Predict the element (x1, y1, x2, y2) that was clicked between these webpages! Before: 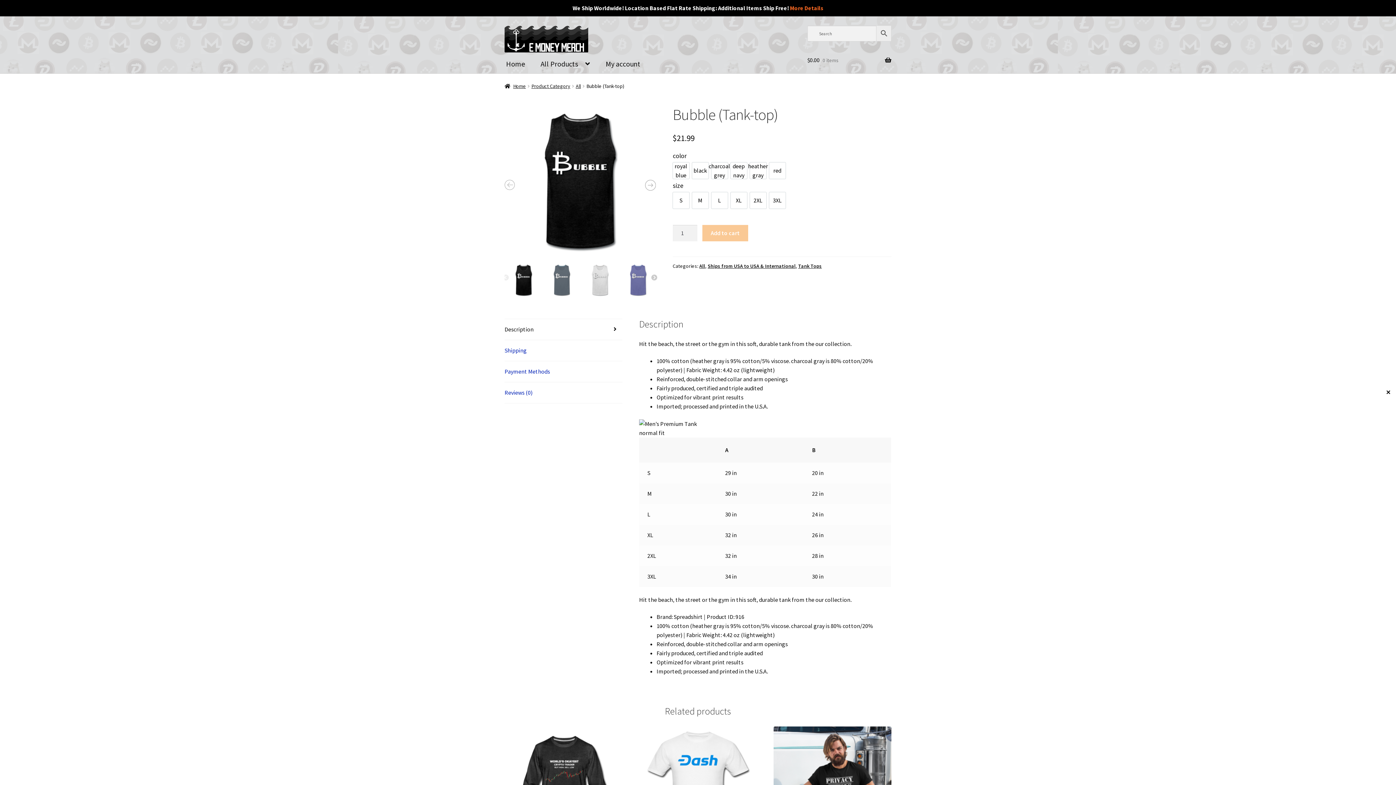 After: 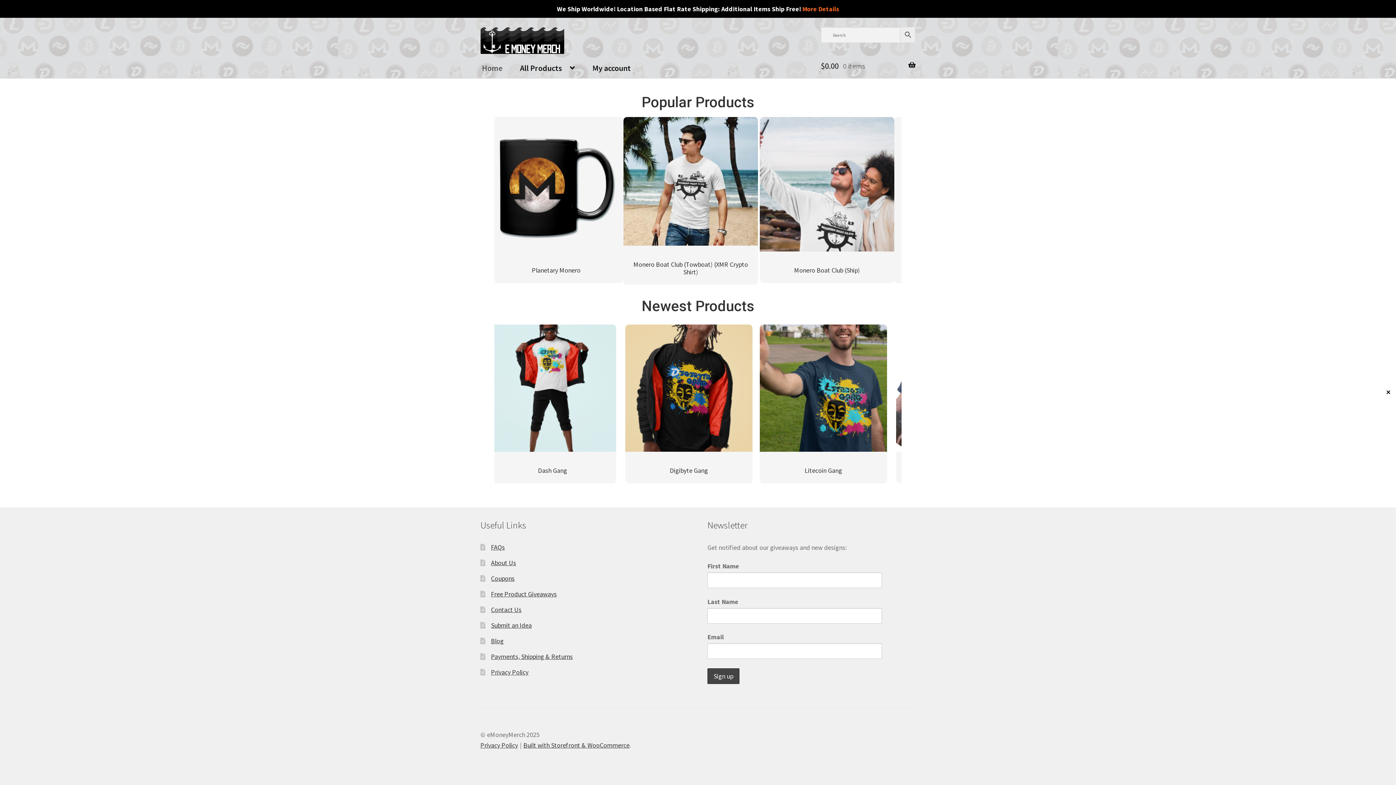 Action: bbox: (504, 25, 790, 52)